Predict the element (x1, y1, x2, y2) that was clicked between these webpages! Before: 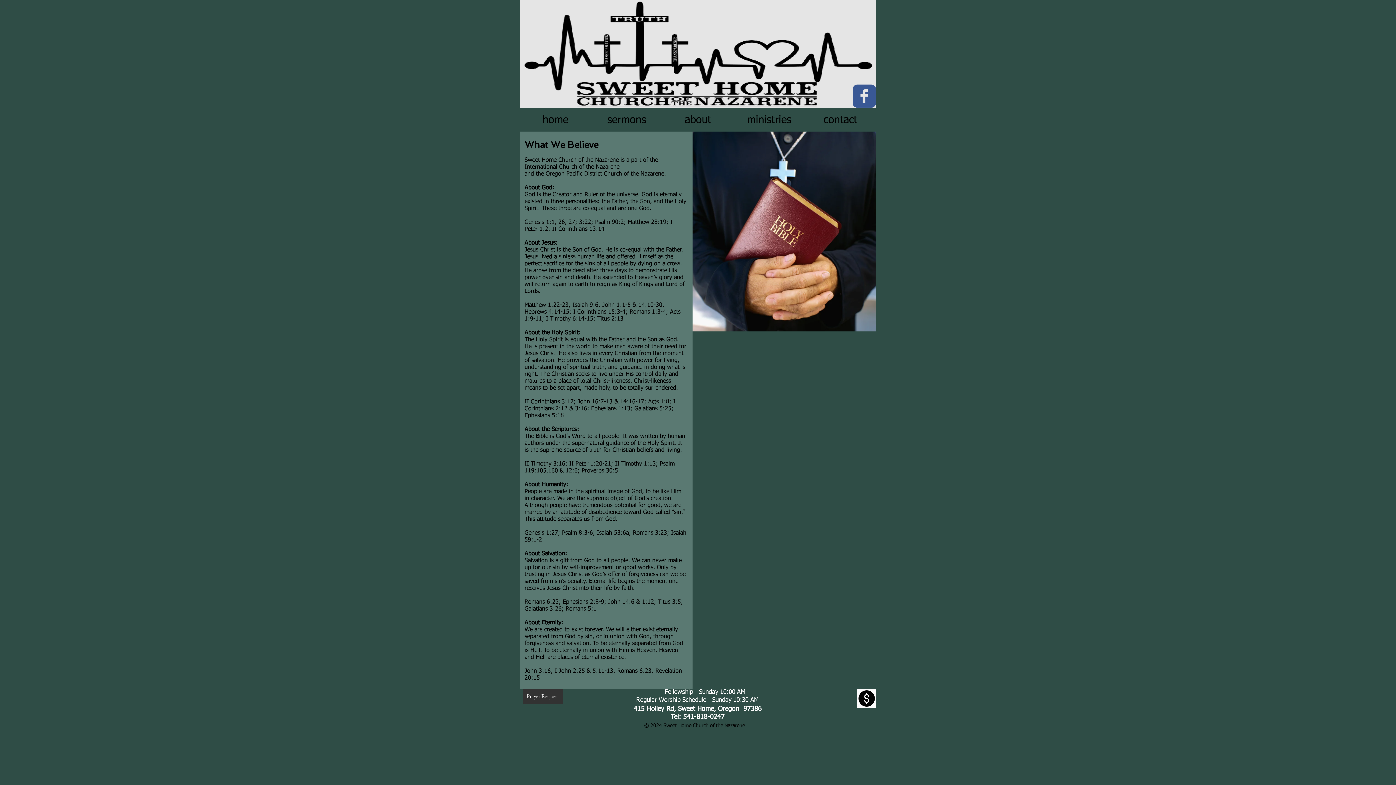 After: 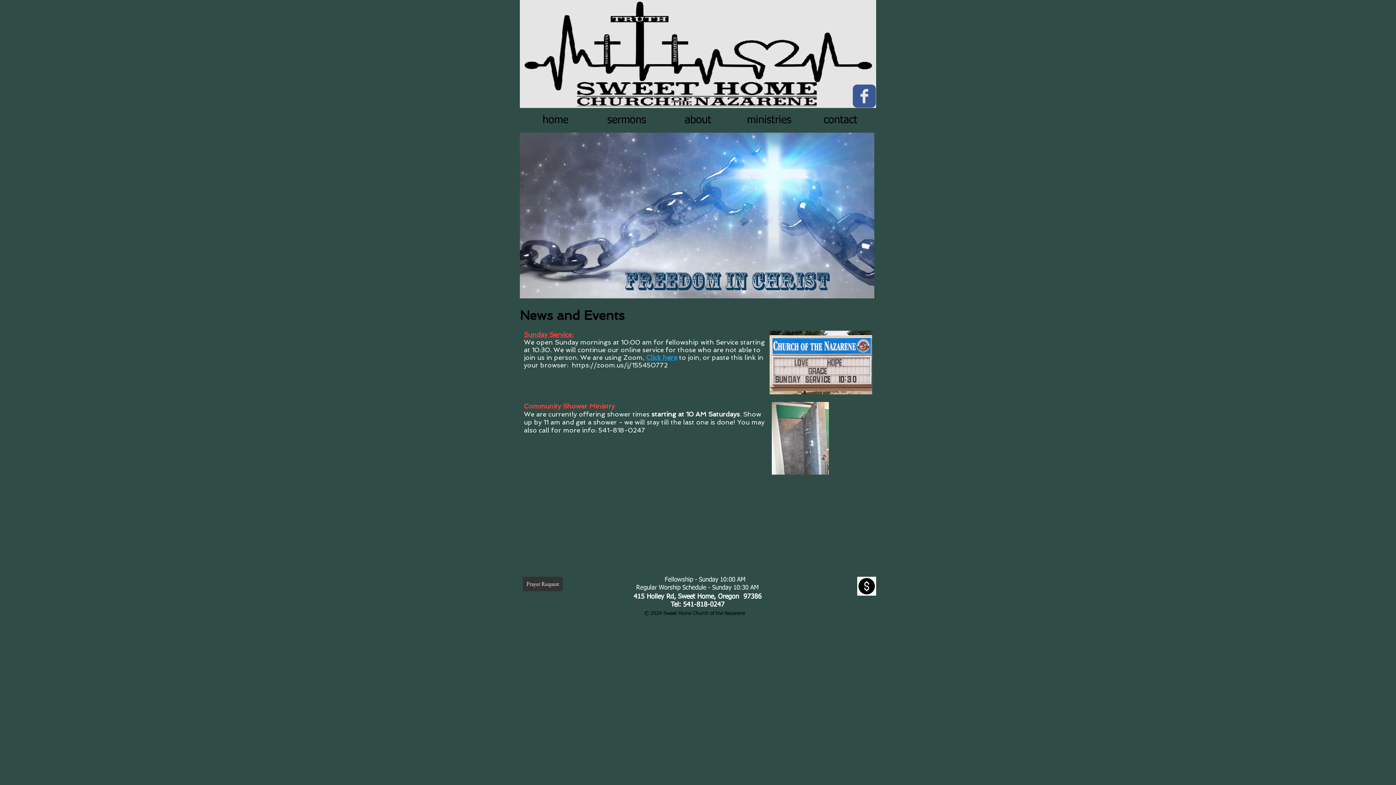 Action: label: home bbox: (520, 108, 591, 132)